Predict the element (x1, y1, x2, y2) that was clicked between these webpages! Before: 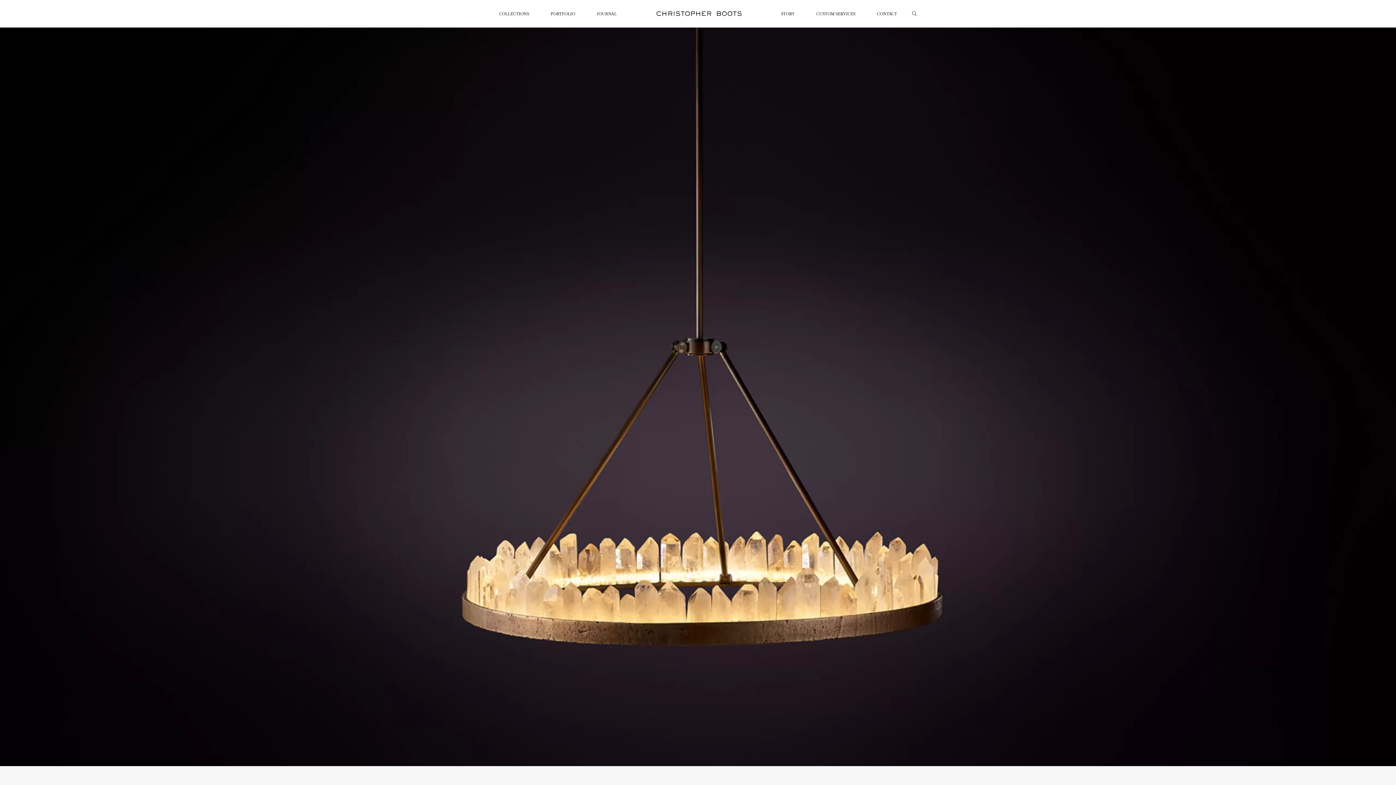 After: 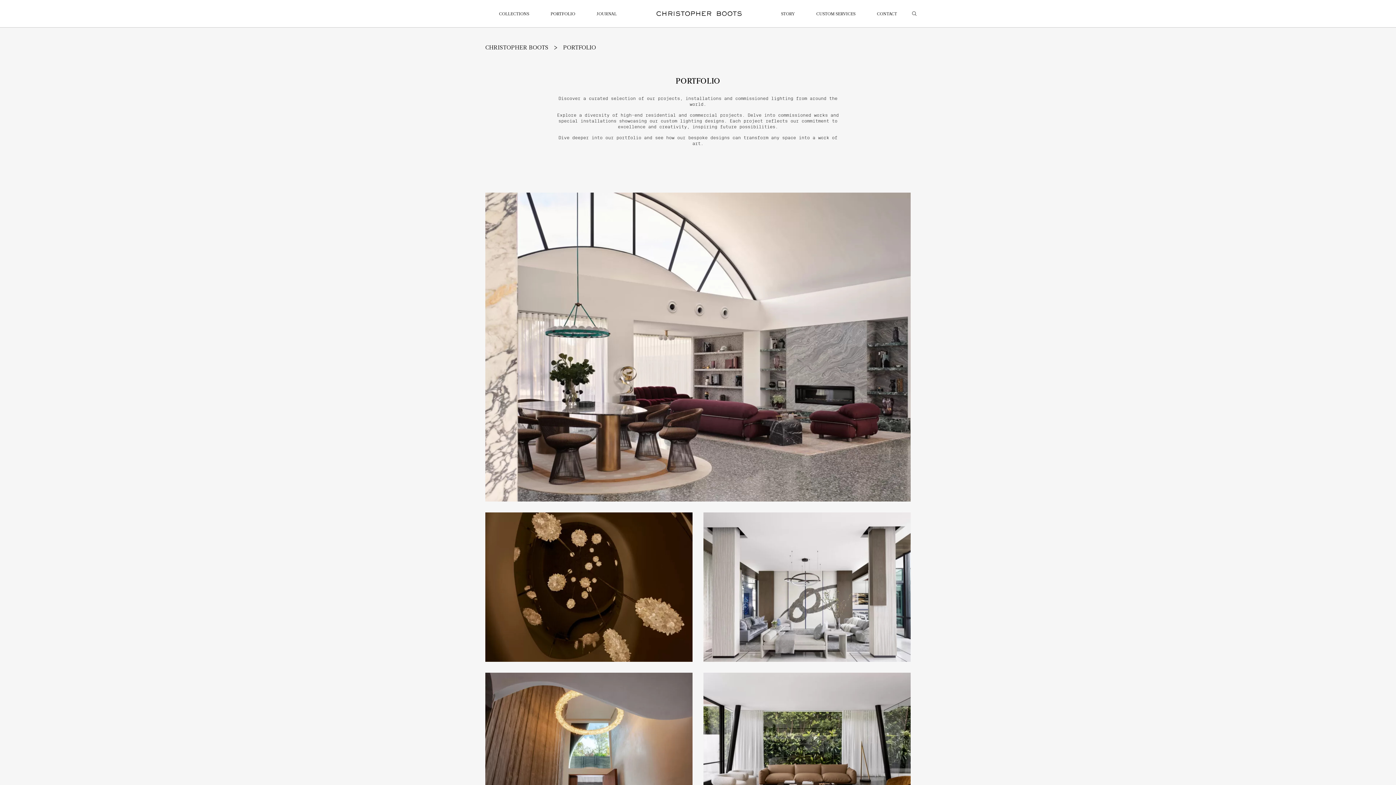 Action: label: PORTFOLIO bbox: (550, 12, 575, 16)